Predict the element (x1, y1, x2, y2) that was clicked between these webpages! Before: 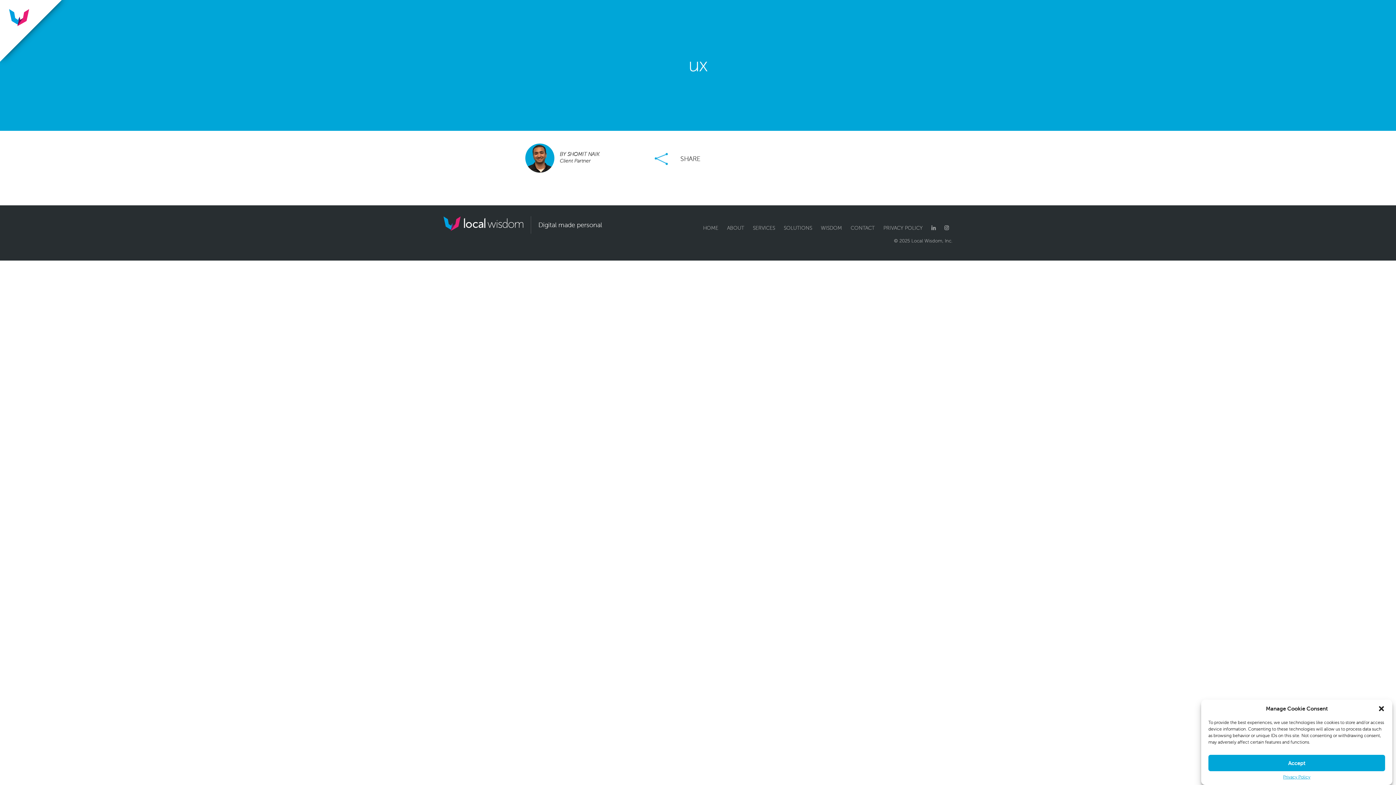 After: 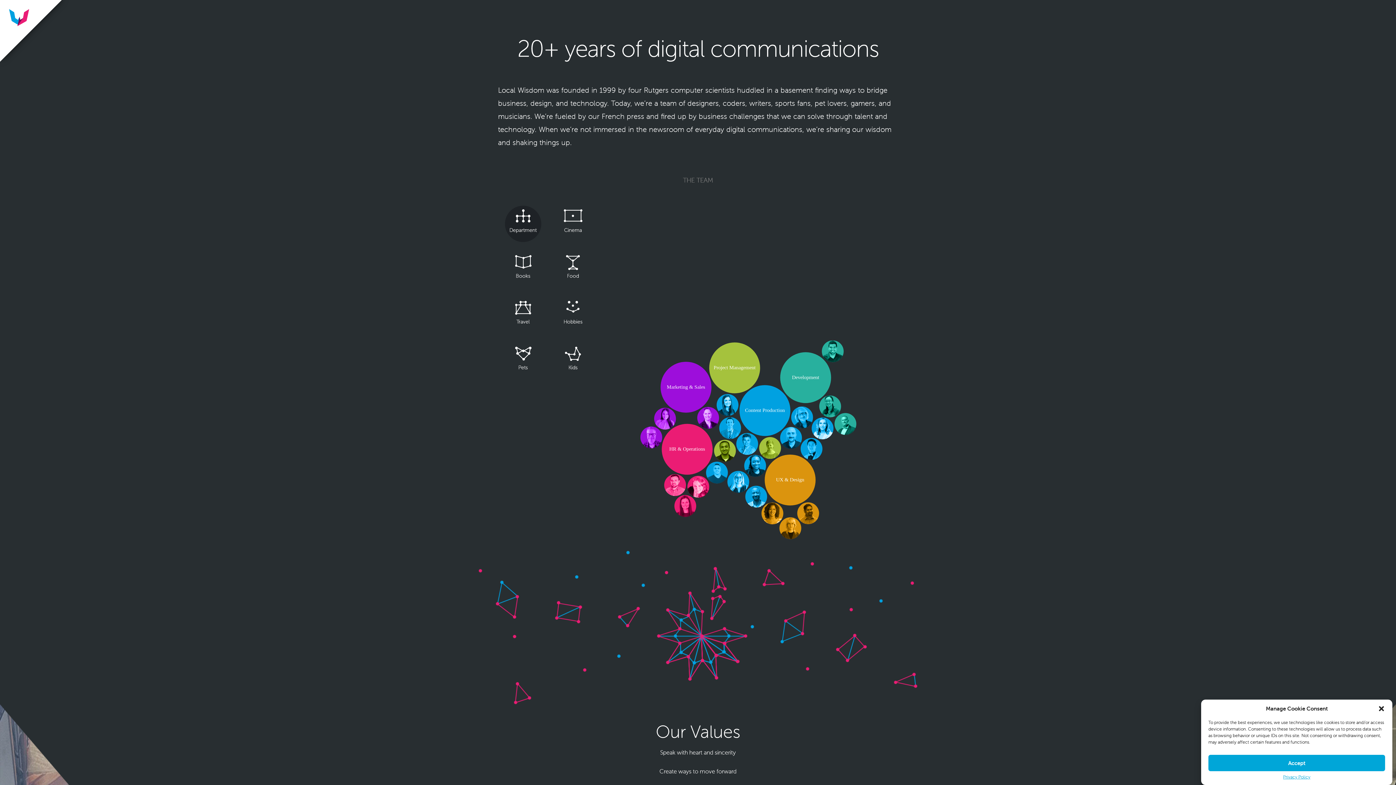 Action: bbox: (727, 224, 744, 232) label: ABOUT